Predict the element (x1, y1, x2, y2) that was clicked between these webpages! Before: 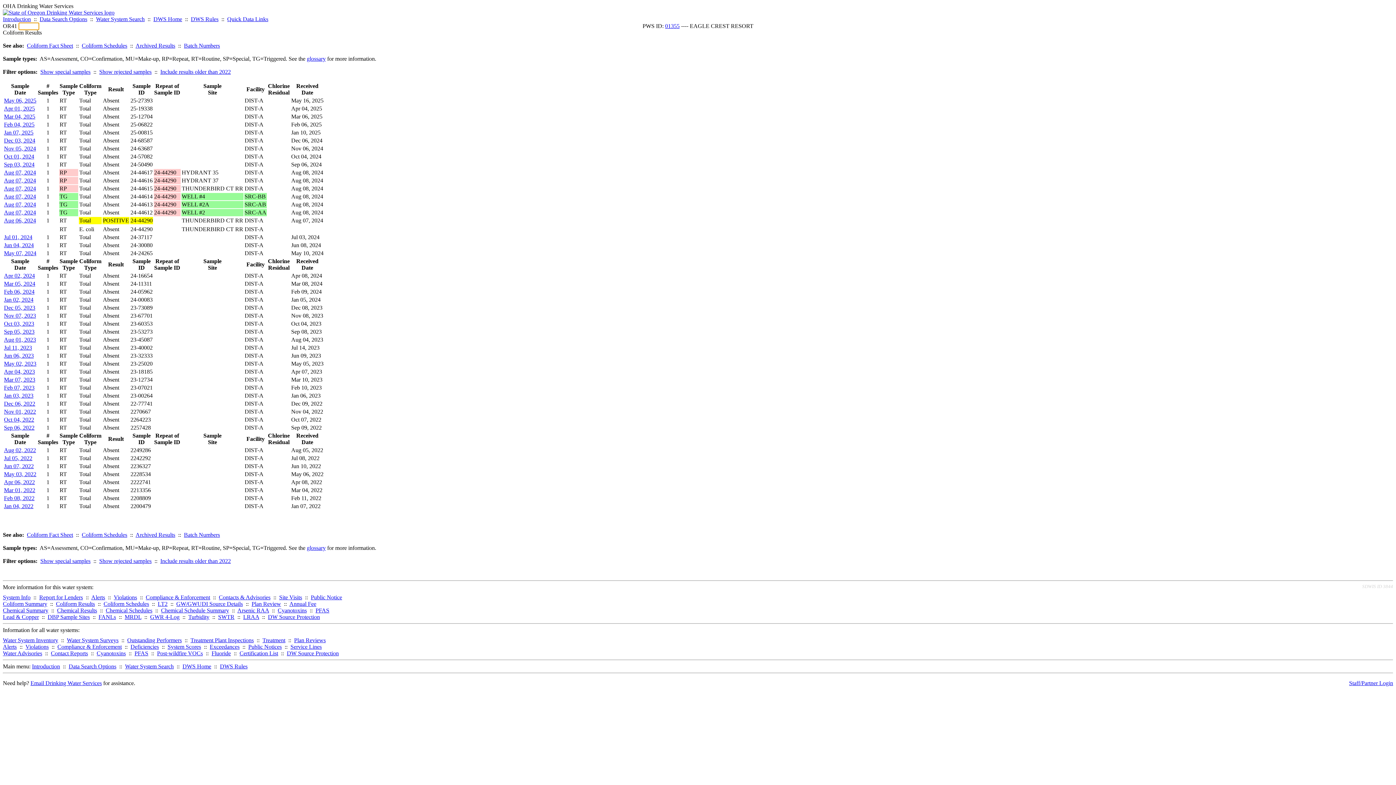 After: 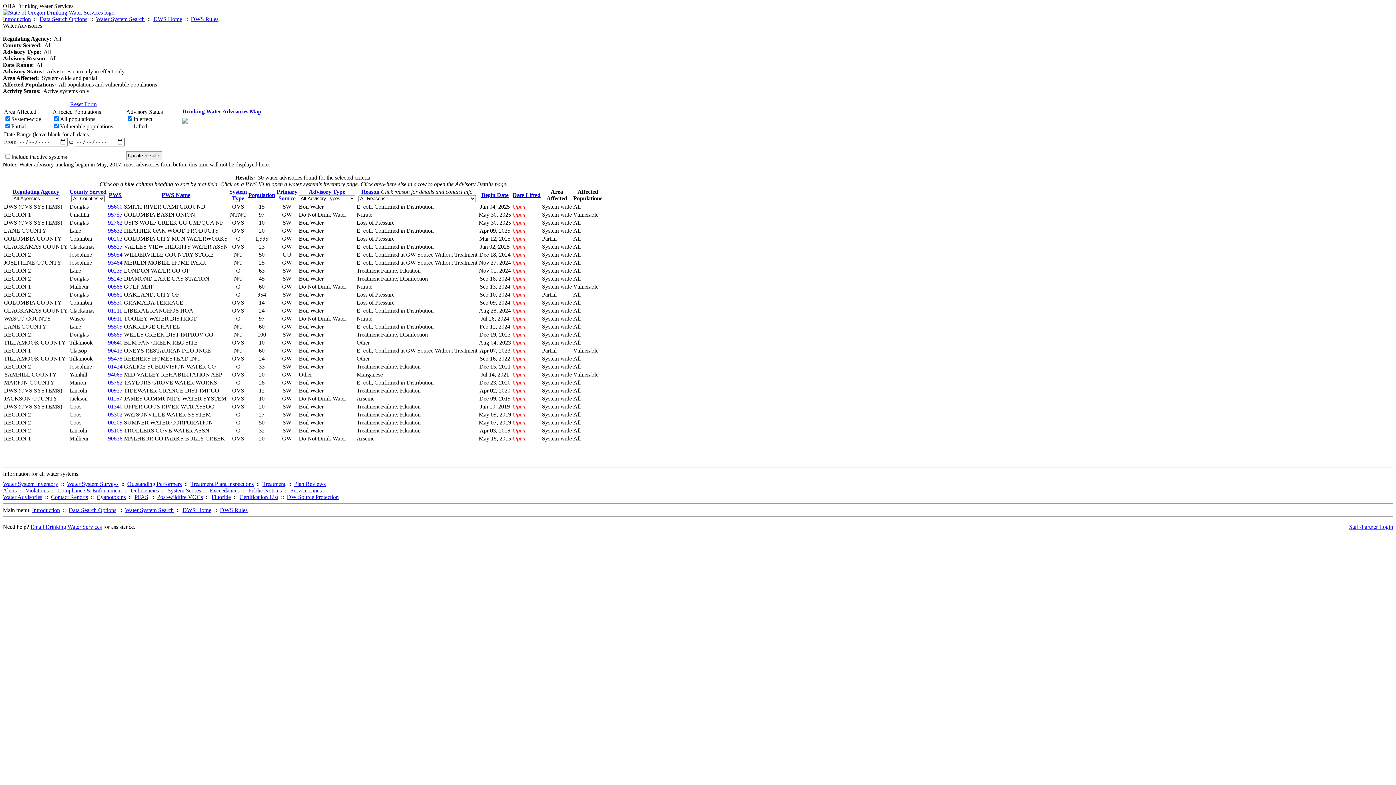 Action: label: Water Advisories bbox: (2, 650, 42, 656)